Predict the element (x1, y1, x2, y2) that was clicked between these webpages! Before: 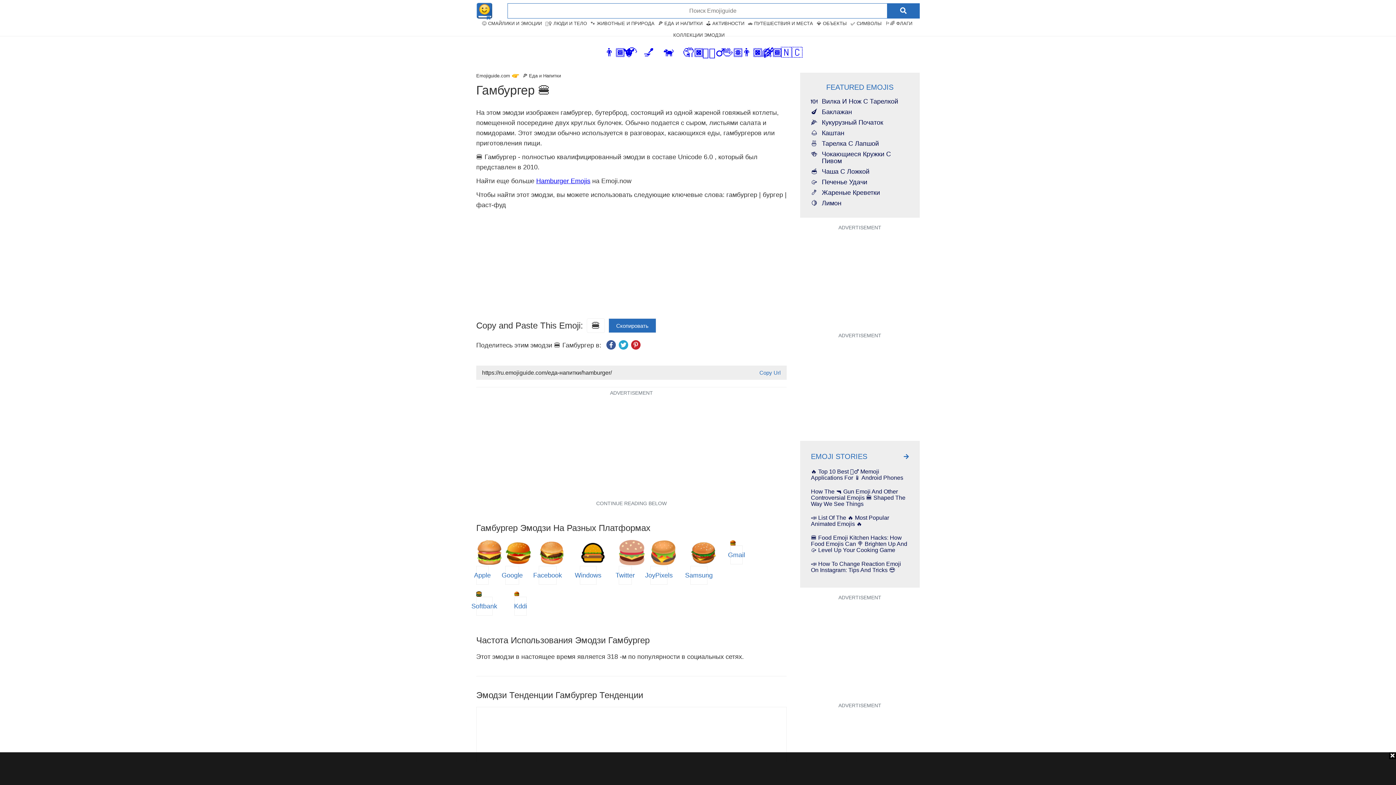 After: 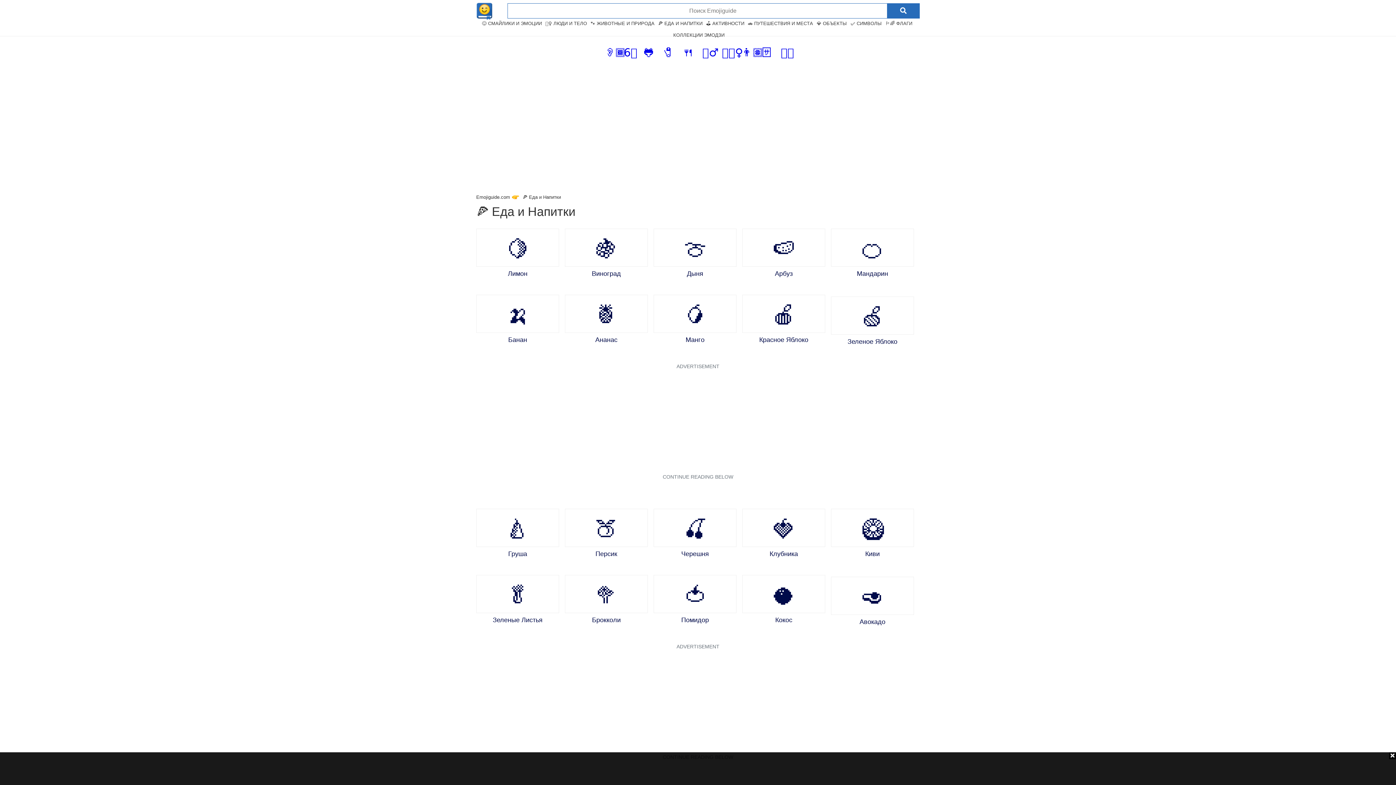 Action: label: 🍕 Еда и Напитки bbox: (522, 73, 561, 78)